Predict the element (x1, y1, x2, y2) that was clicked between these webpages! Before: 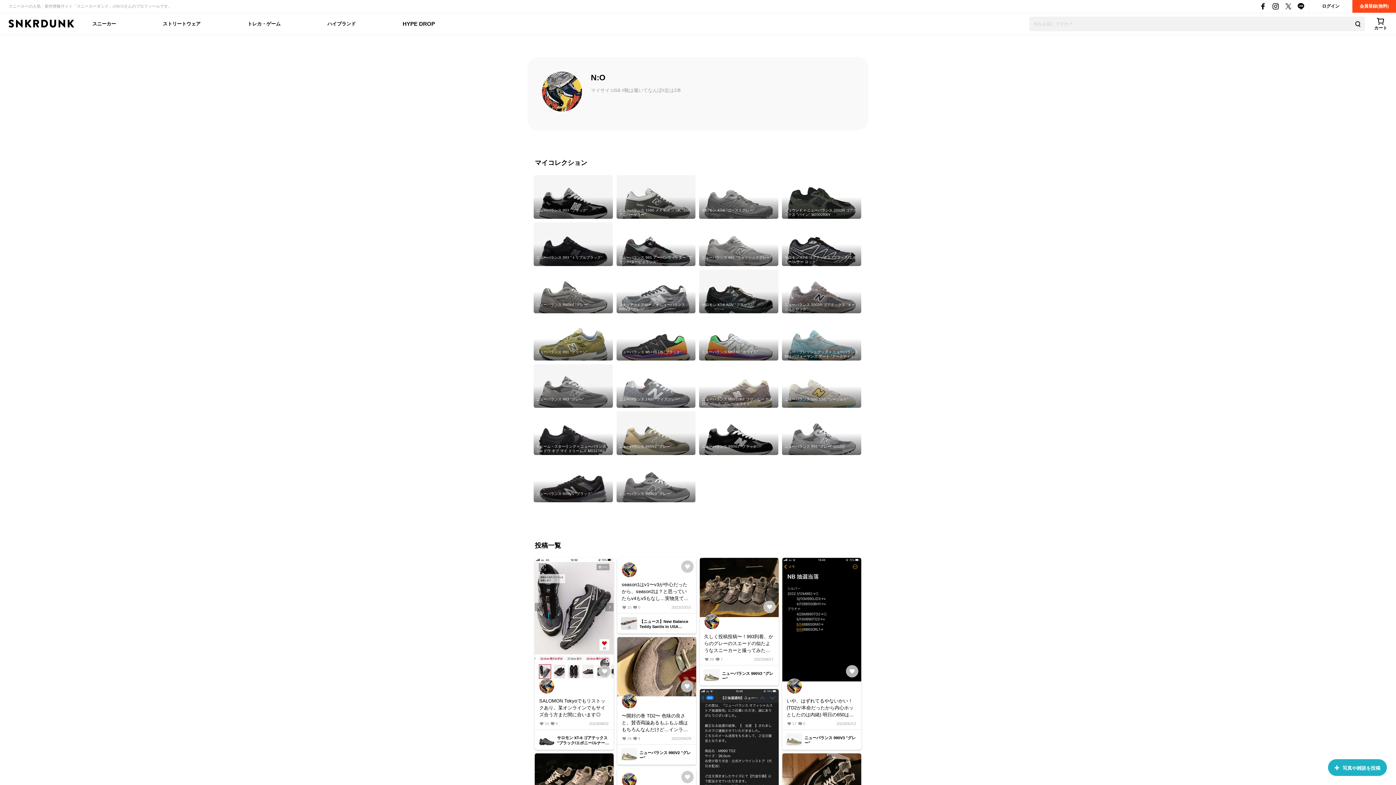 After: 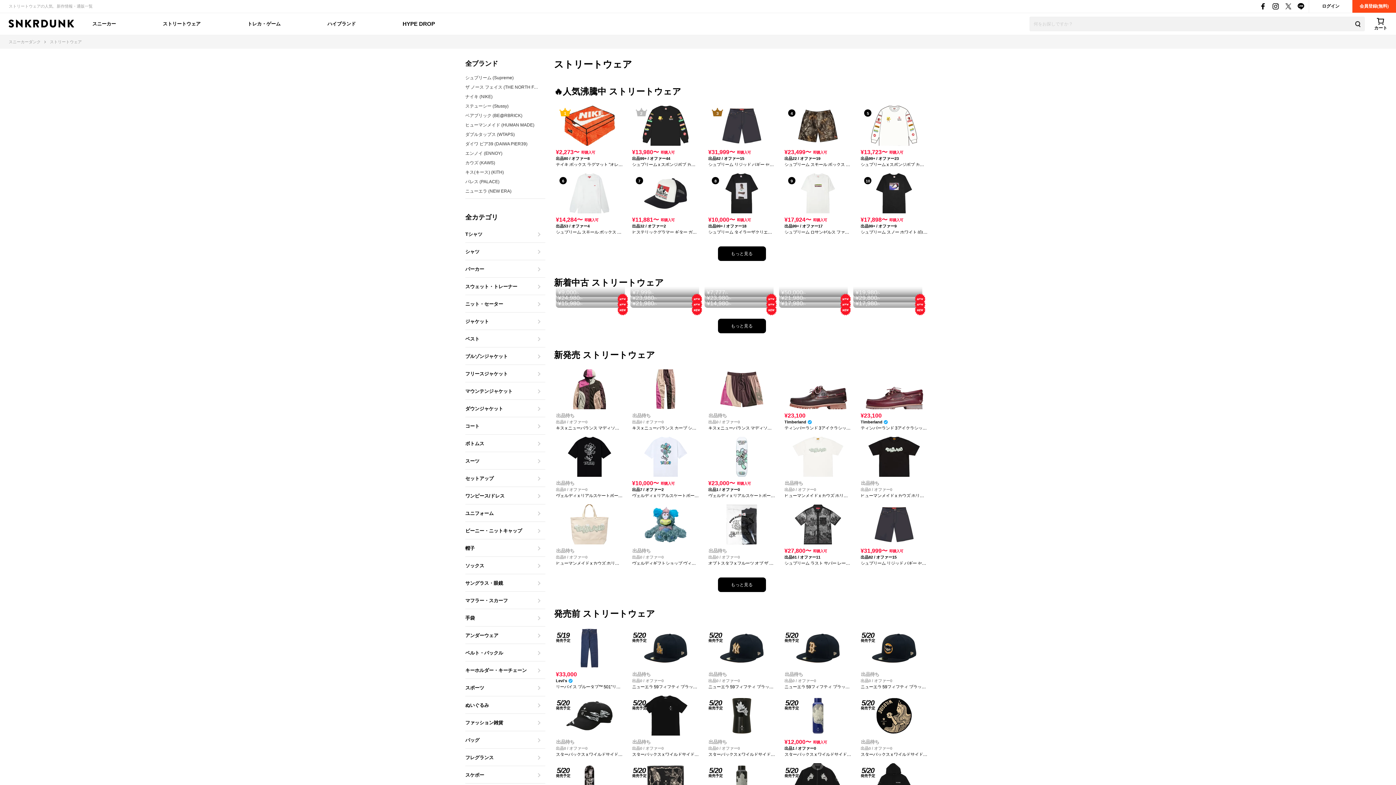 Action: label: ストリートウェア bbox: (162, 13, 200, 34)